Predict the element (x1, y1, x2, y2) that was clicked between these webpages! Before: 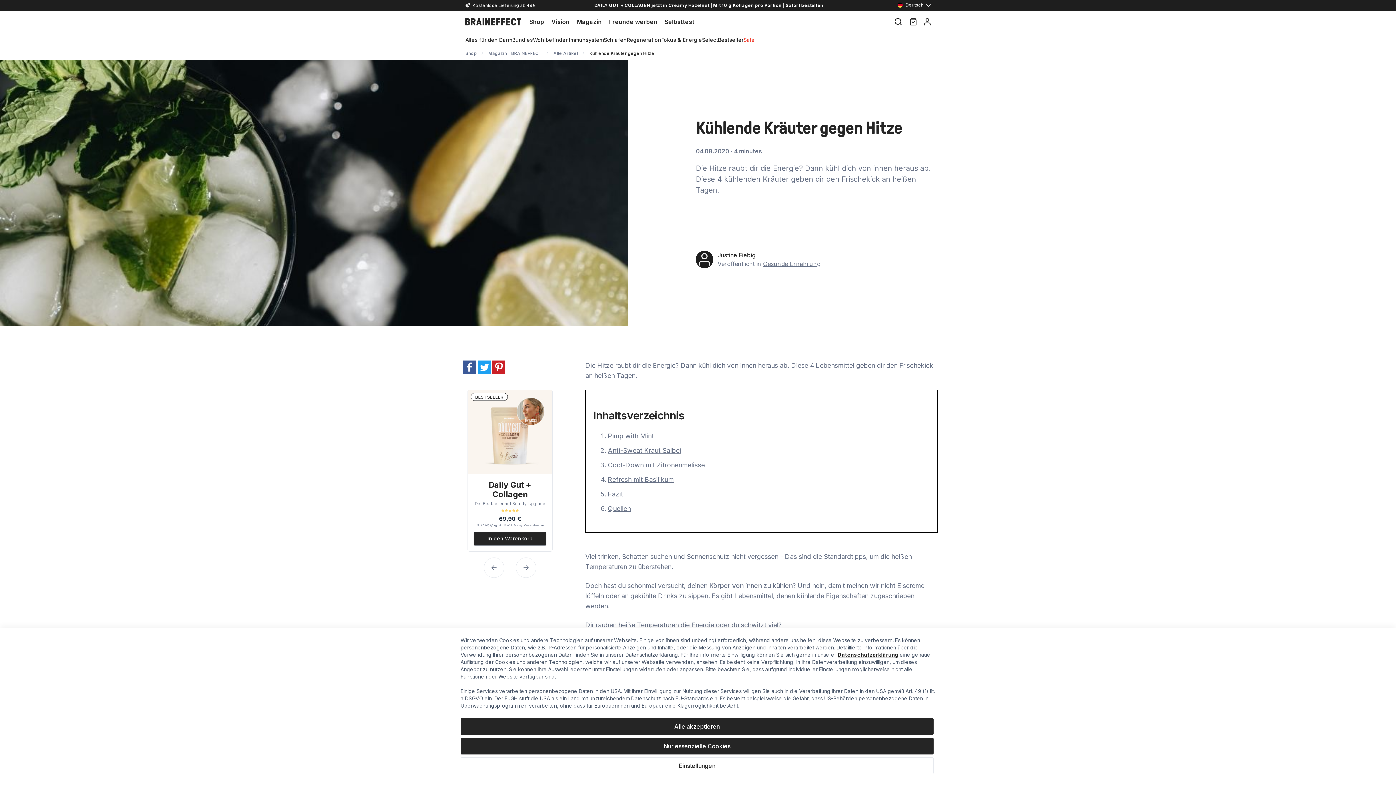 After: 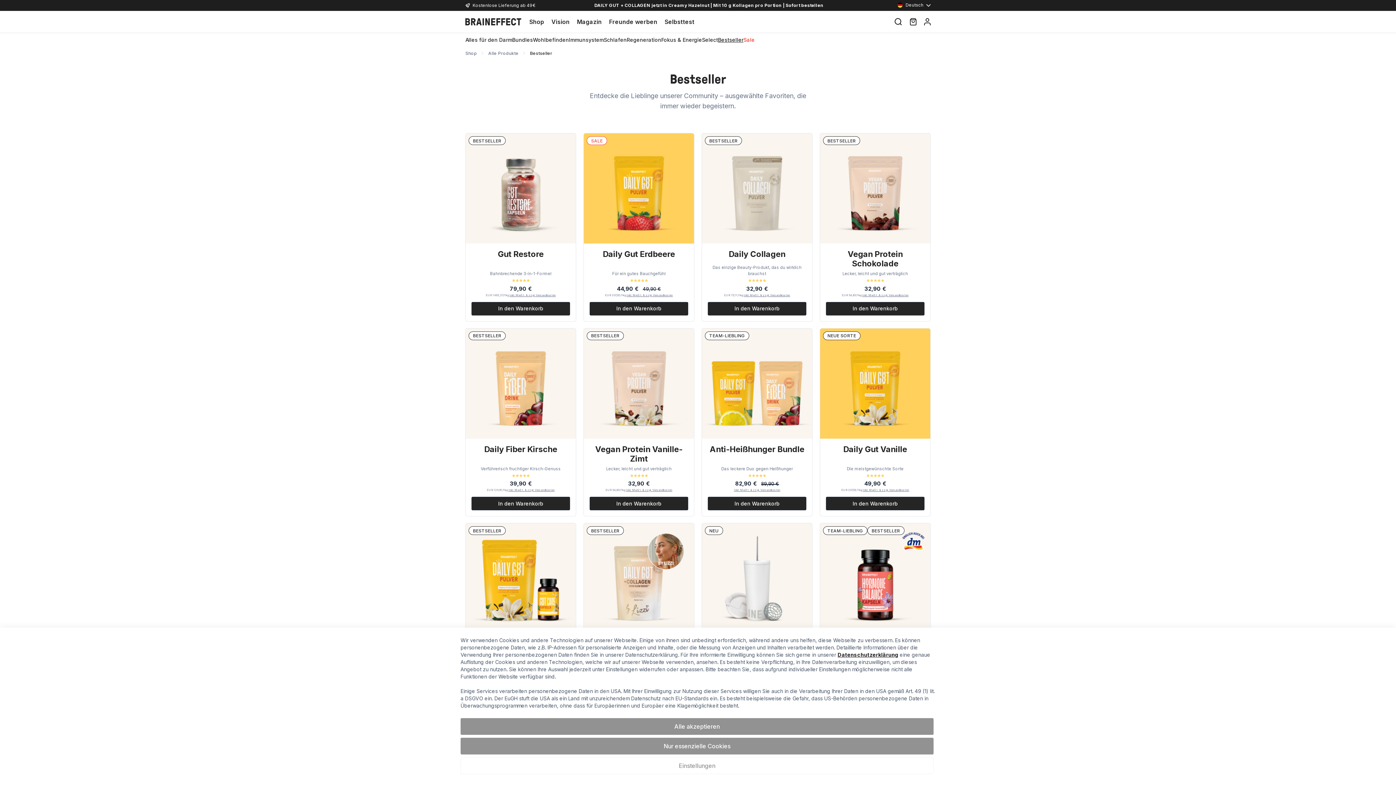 Action: bbox: (701, 35, 724, 45) label: Bestseller